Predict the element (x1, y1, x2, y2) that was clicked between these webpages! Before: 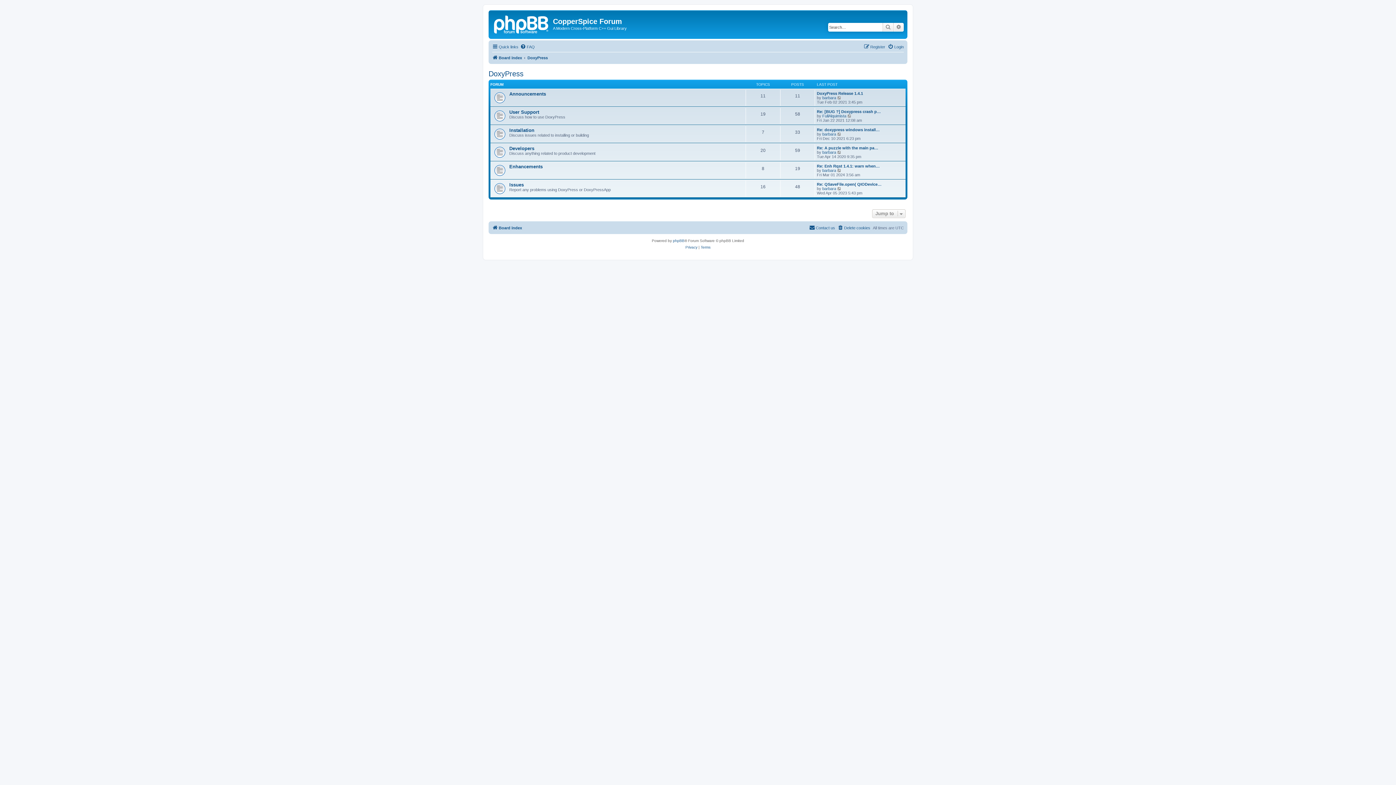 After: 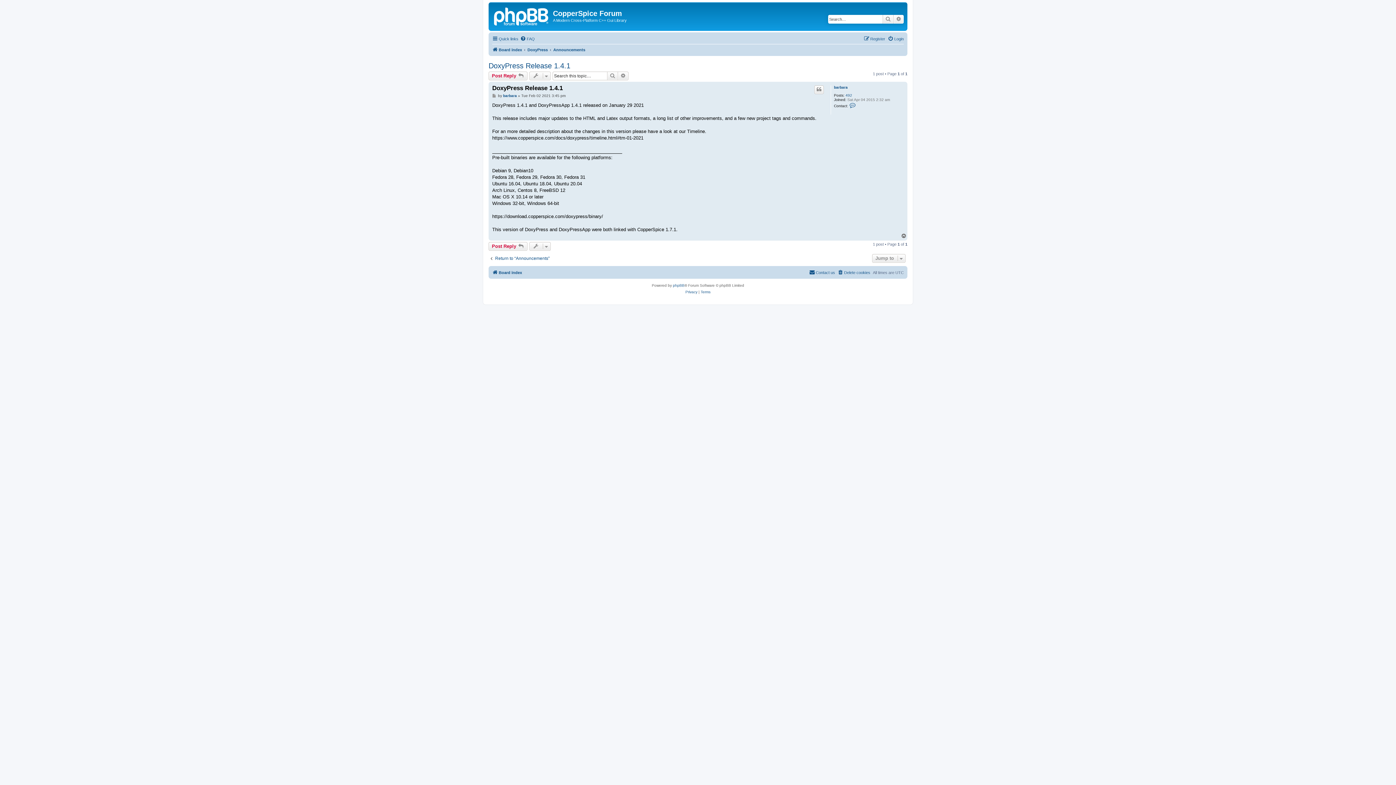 Action: label: DoxyPress Release 1.4.1 bbox: (817, 91, 863, 95)